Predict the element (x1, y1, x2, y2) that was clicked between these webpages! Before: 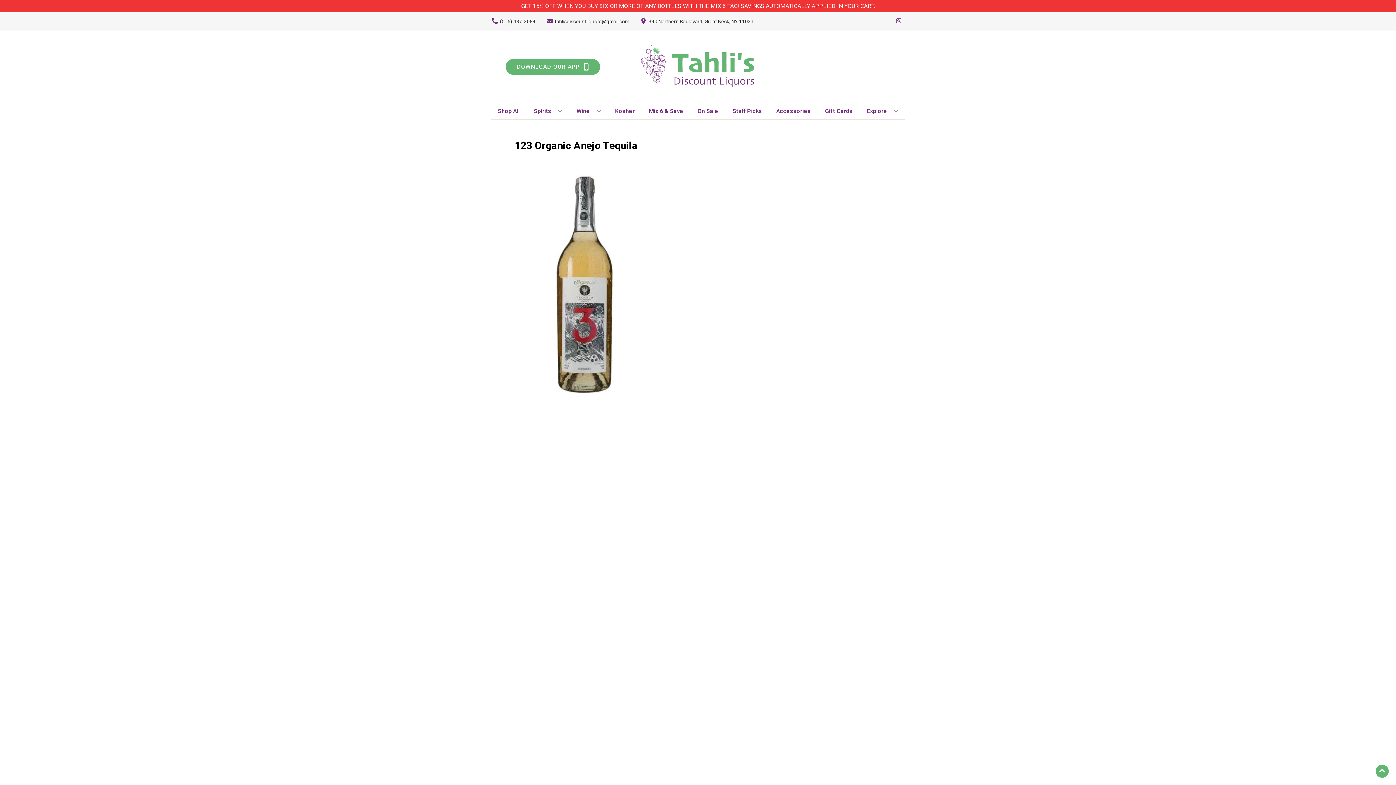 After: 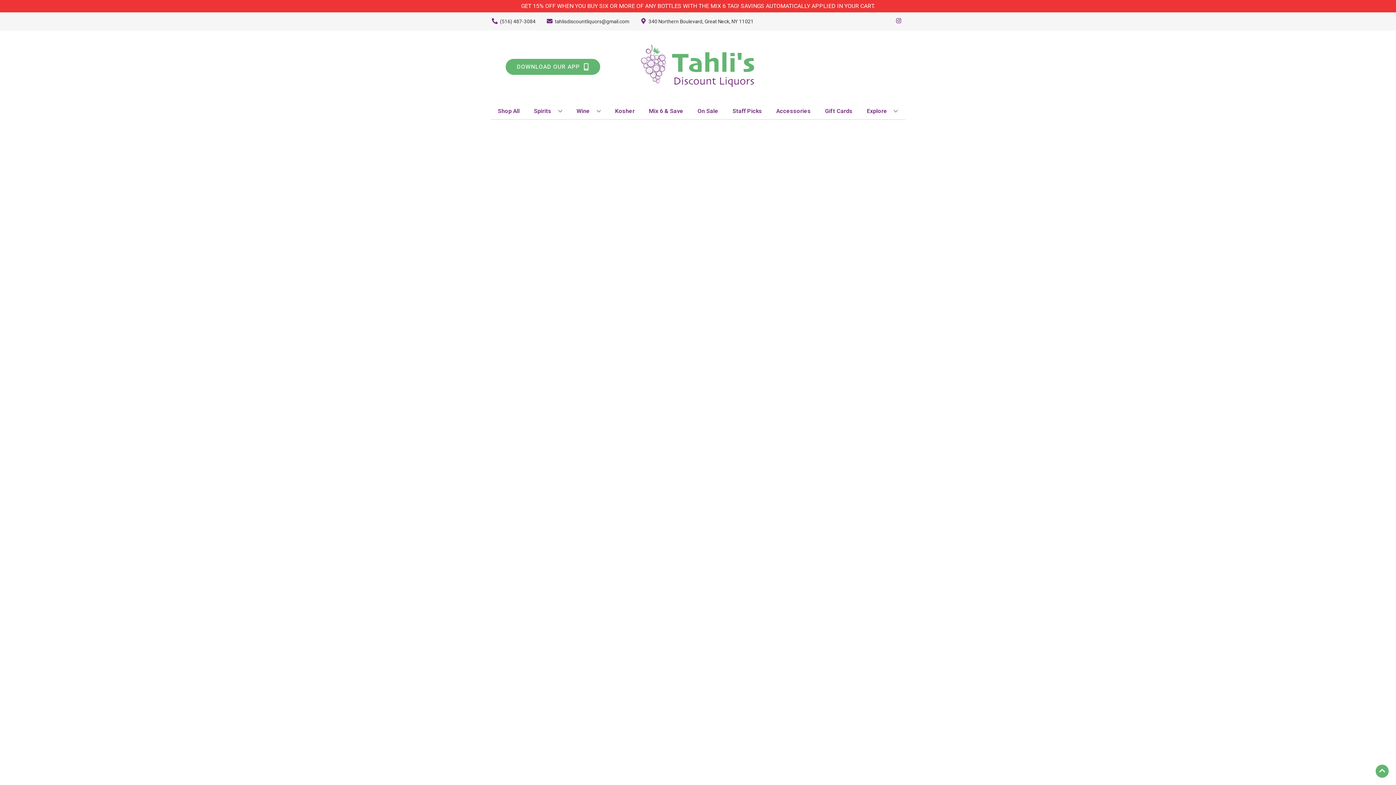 Action: label: Kosher bbox: (612, 103, 637, 119)